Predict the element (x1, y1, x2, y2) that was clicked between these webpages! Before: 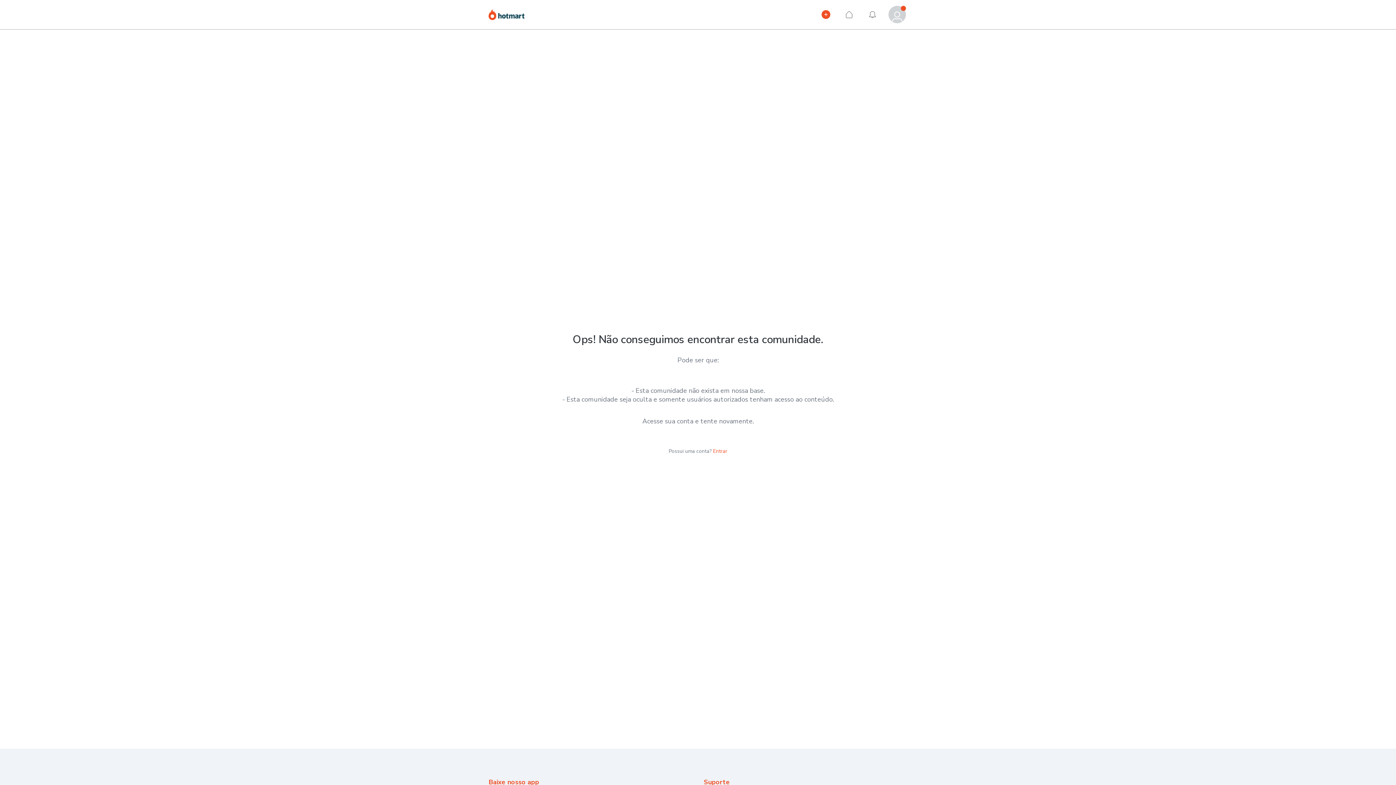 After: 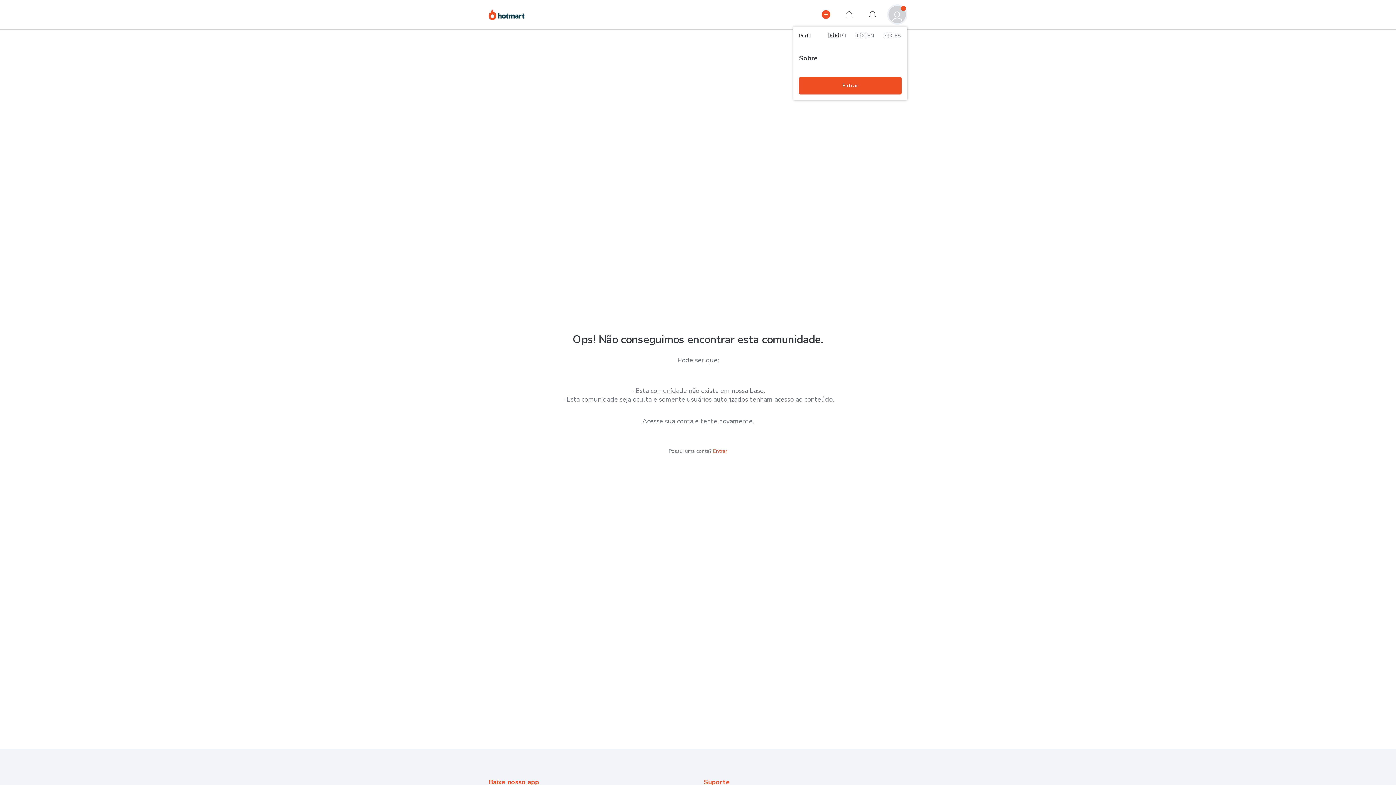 Action: bbox: (887, 4, 907, 24) label: Perfil